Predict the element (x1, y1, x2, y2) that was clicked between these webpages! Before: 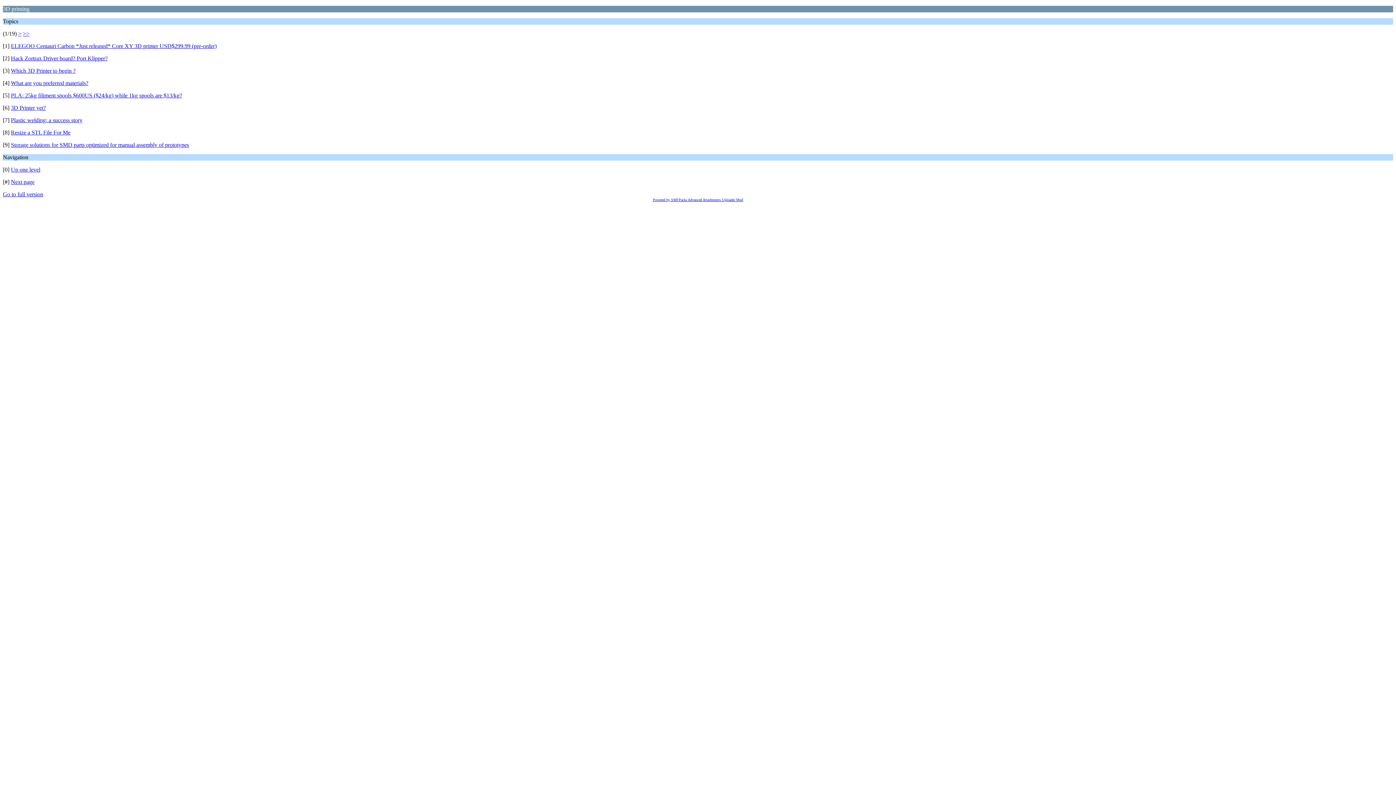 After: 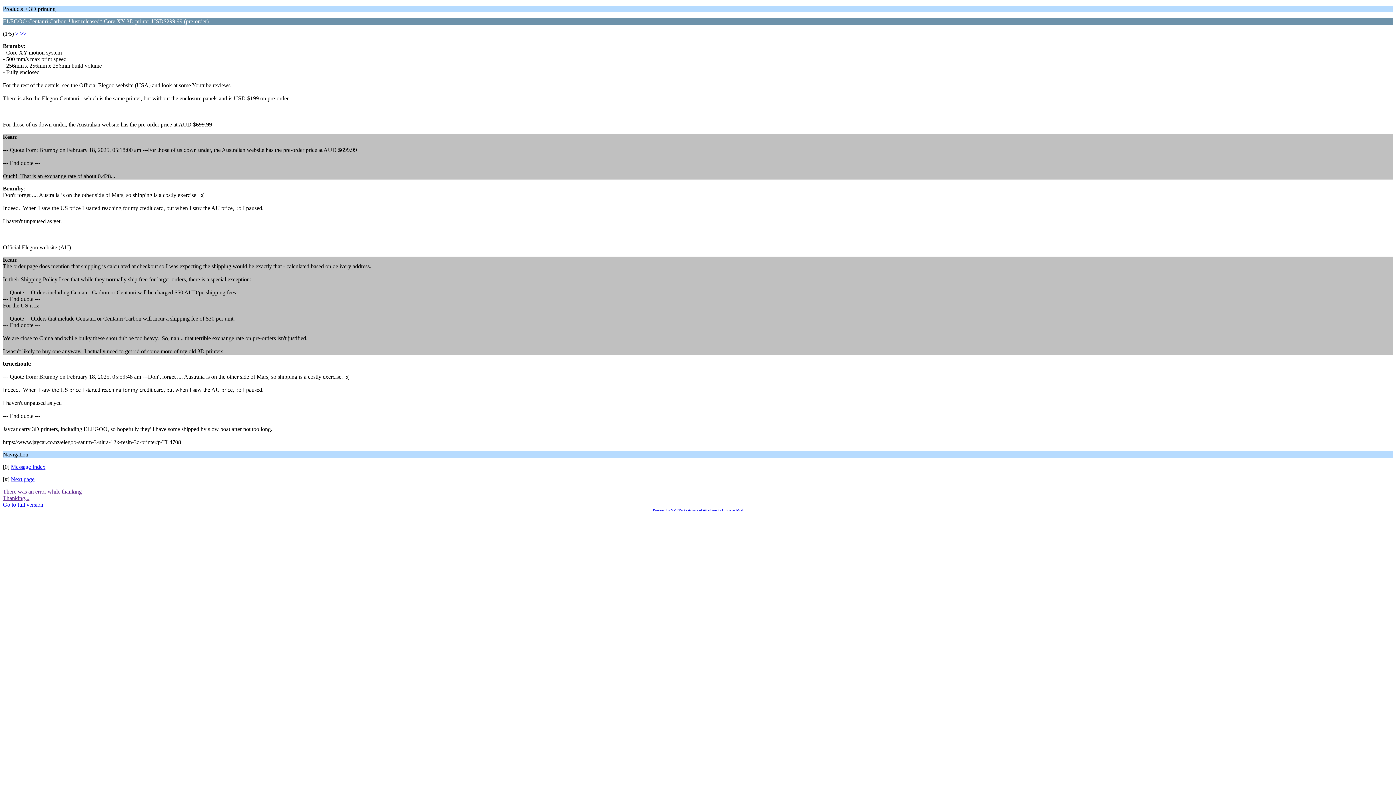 Action: bbox: (10, 42, 216, 49) label: ELEGOO Centauri Carbon *Just released* Core XY 3D printer USD$299.99 (pre-order)